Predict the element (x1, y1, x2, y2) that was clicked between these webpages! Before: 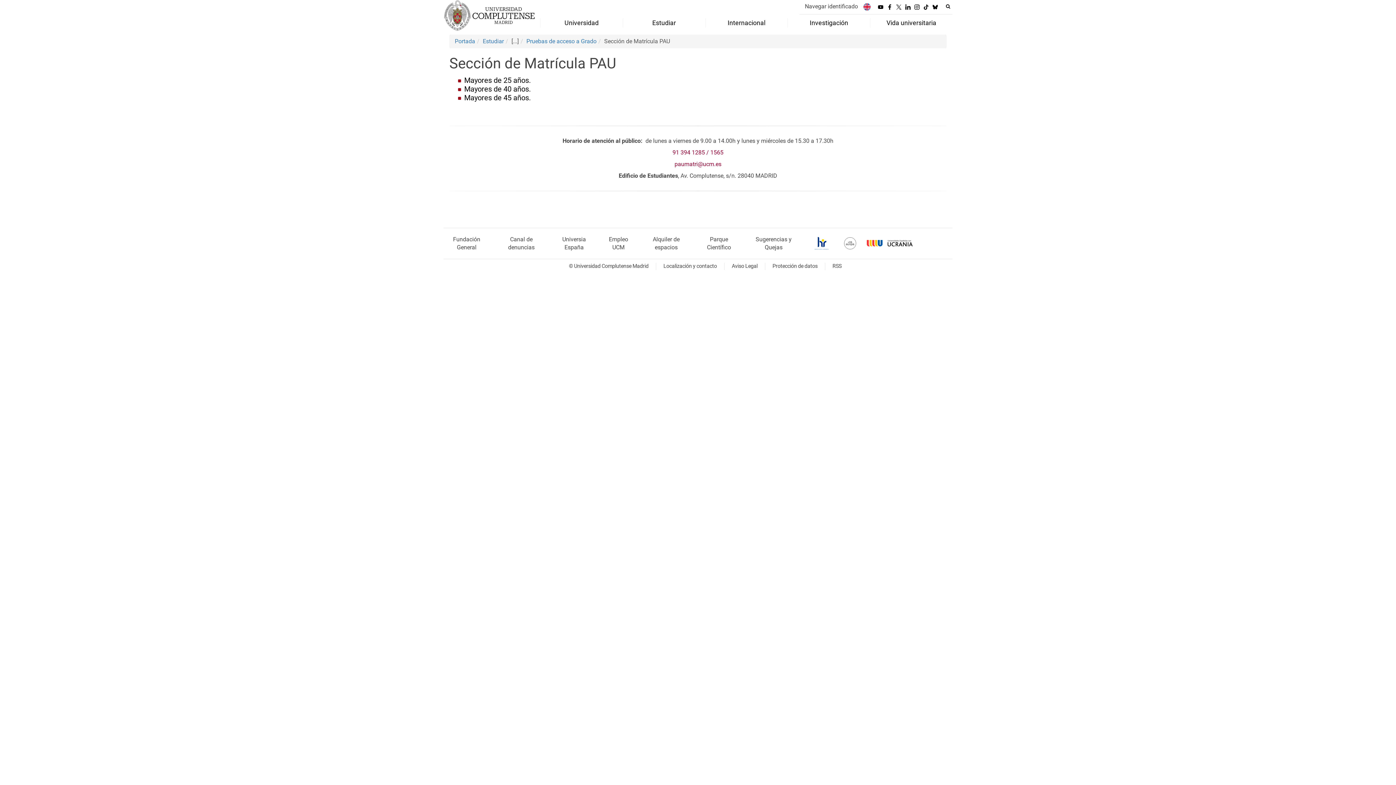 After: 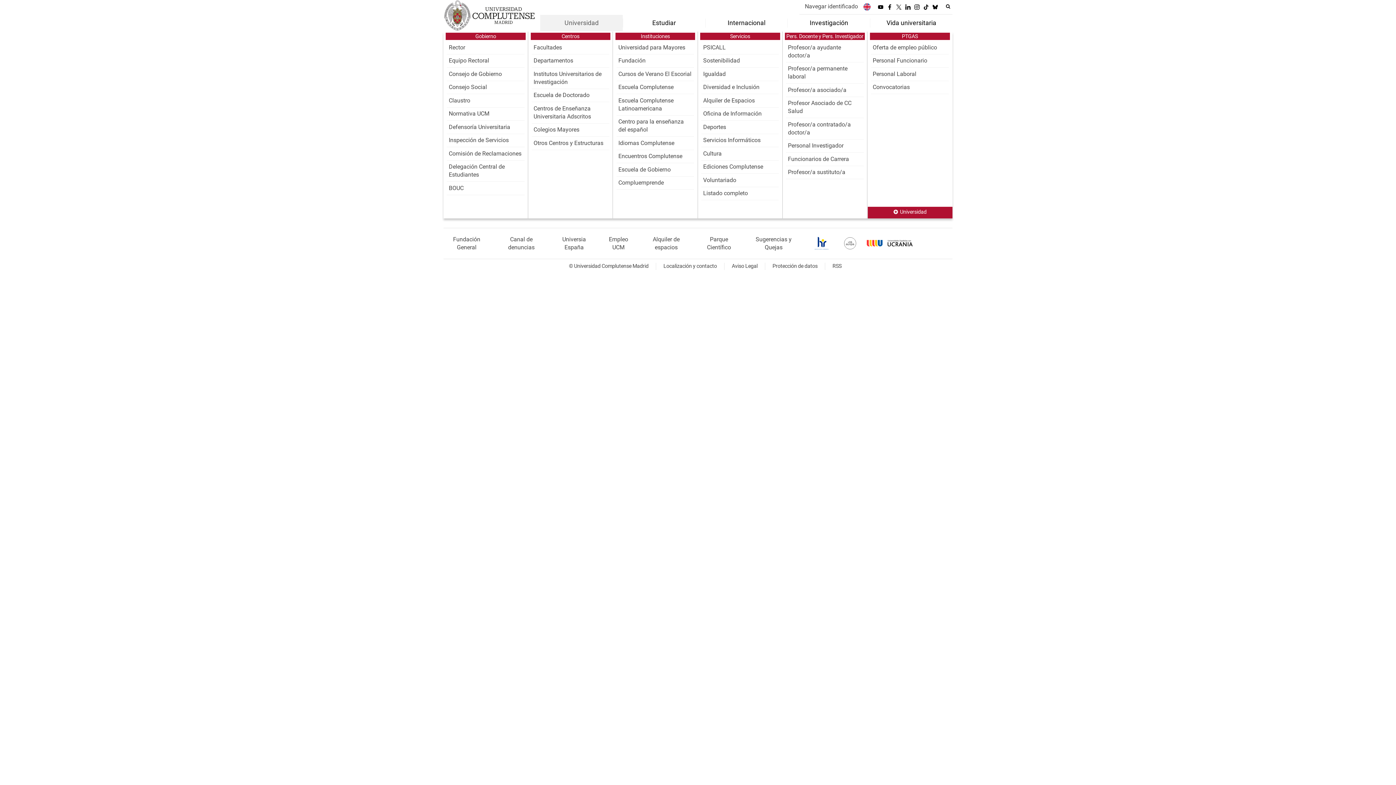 Action: bbox: (540, 18, 622, 27) label: Universidad